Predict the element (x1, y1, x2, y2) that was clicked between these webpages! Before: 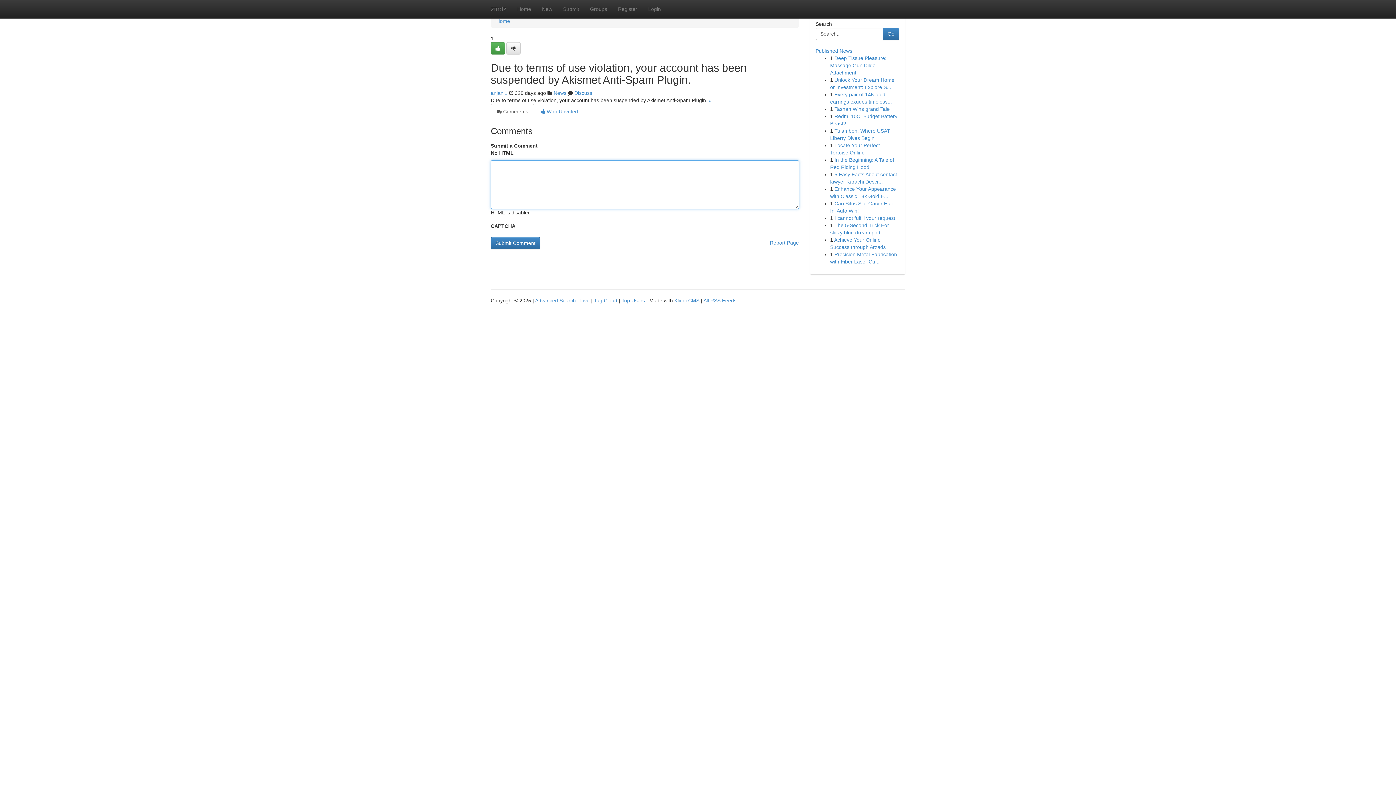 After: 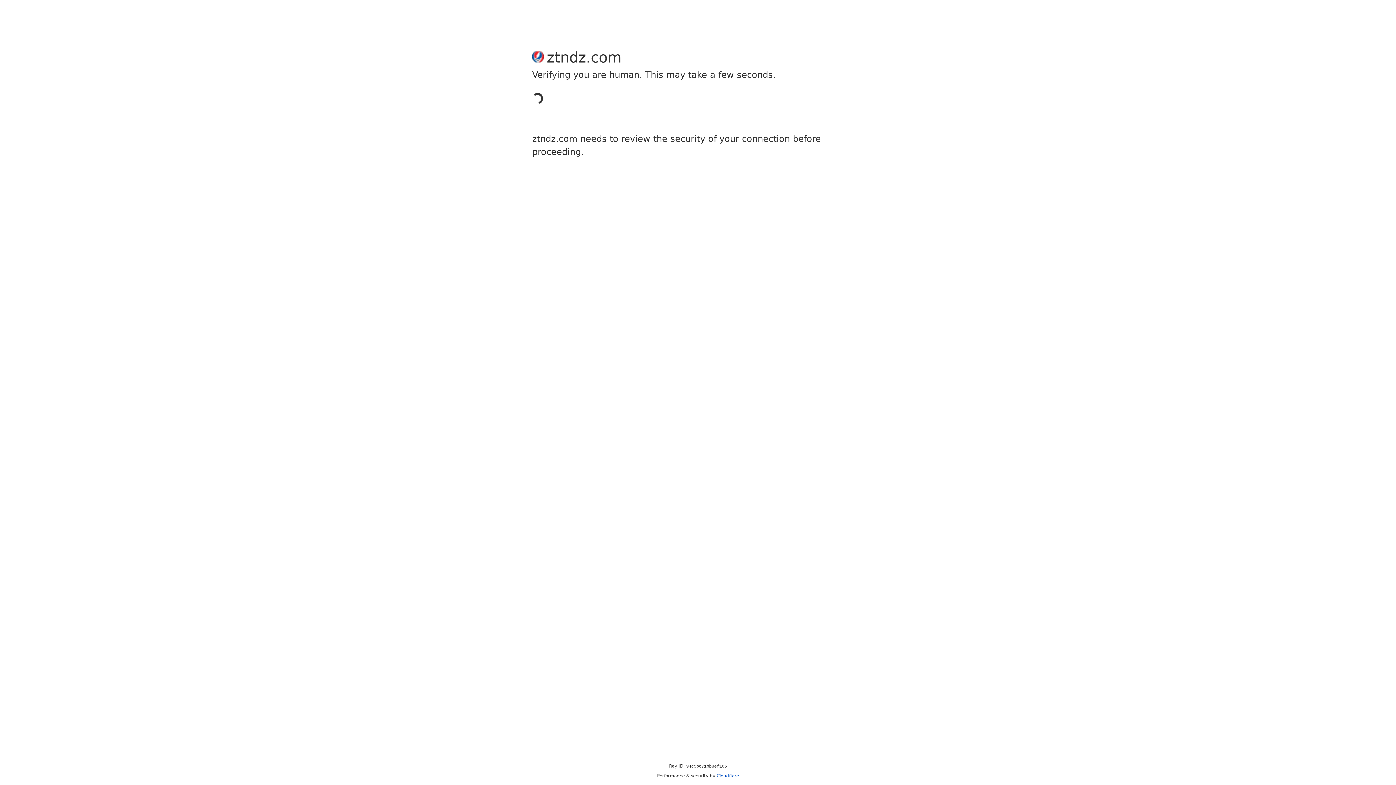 Action: bbox: (612, 0, 642, 18) label: Register